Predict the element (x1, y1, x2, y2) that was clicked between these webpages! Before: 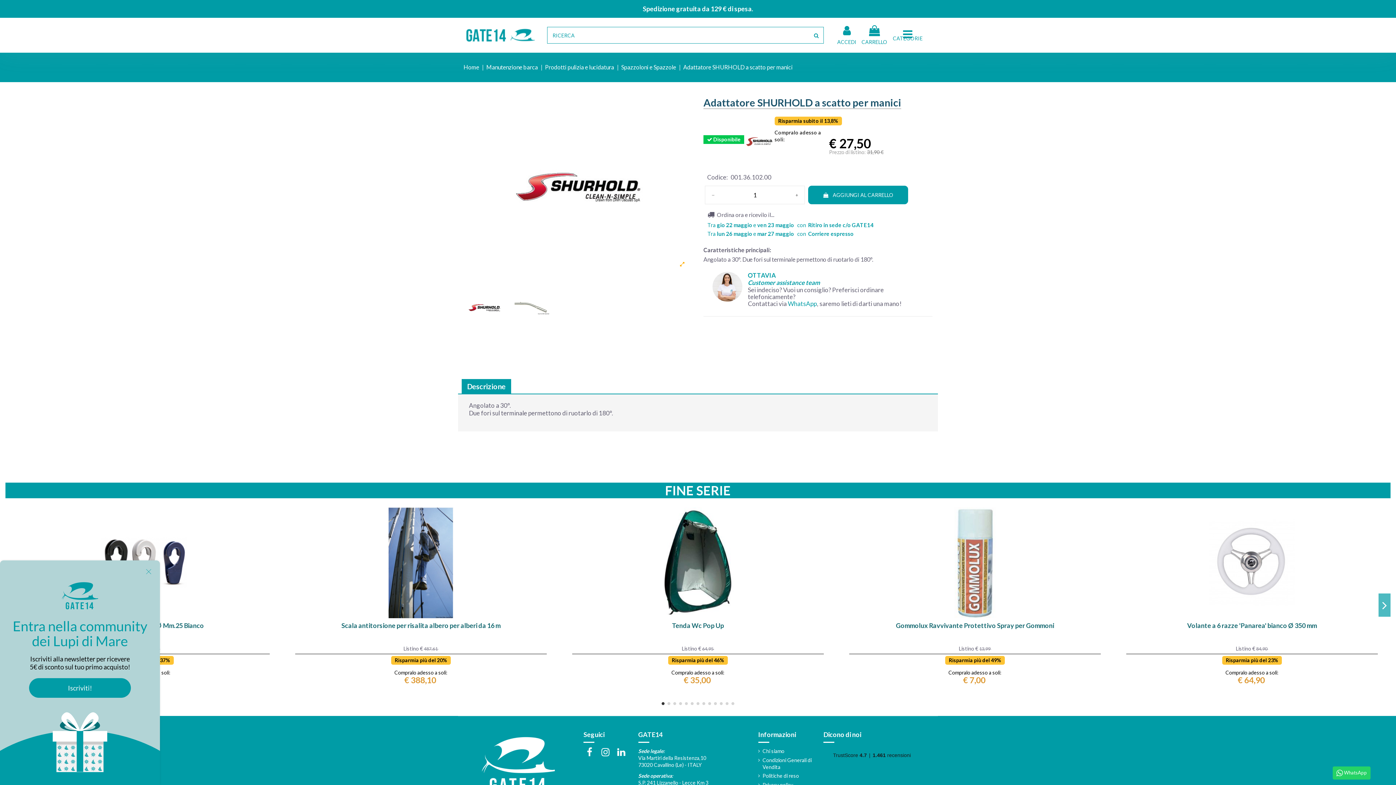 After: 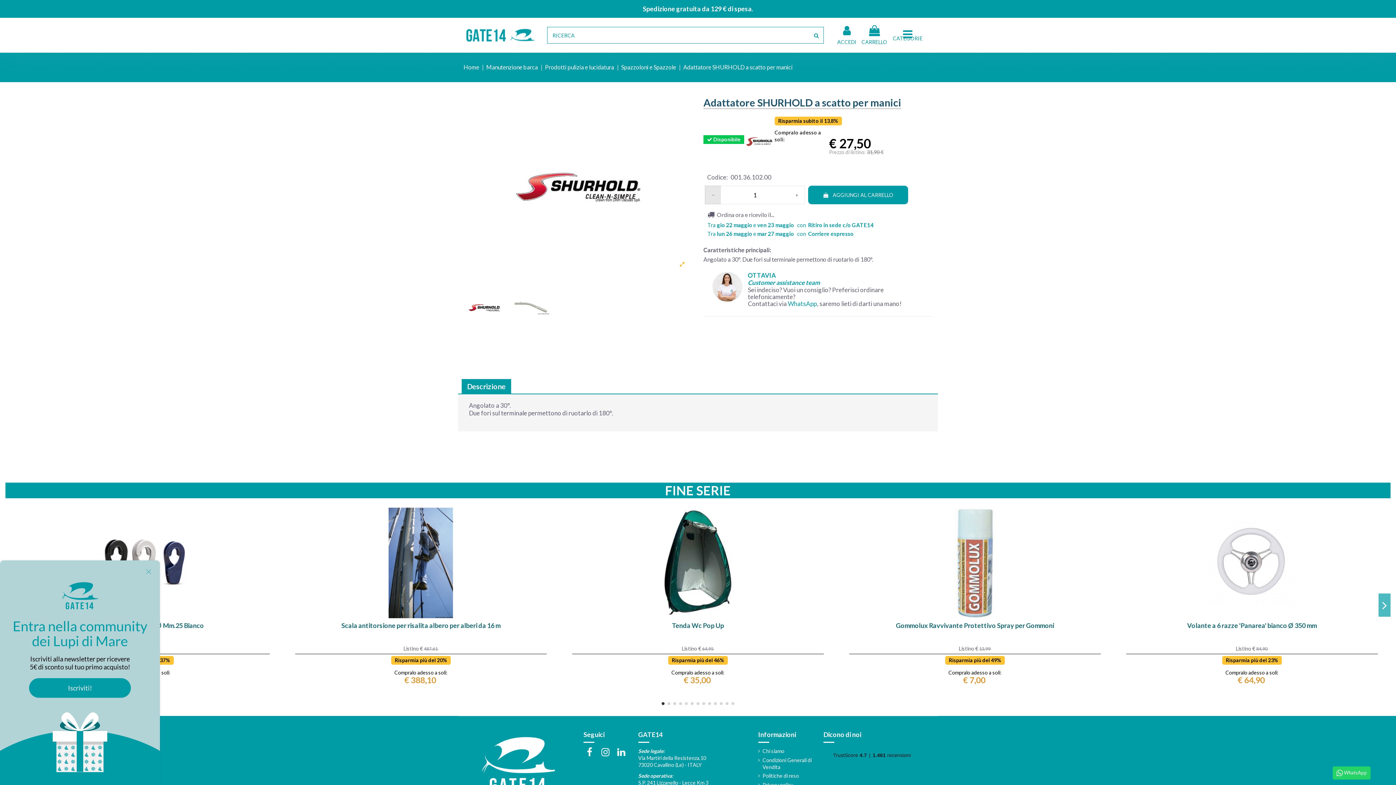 Action: bbox: (705, 185, 721, 204)